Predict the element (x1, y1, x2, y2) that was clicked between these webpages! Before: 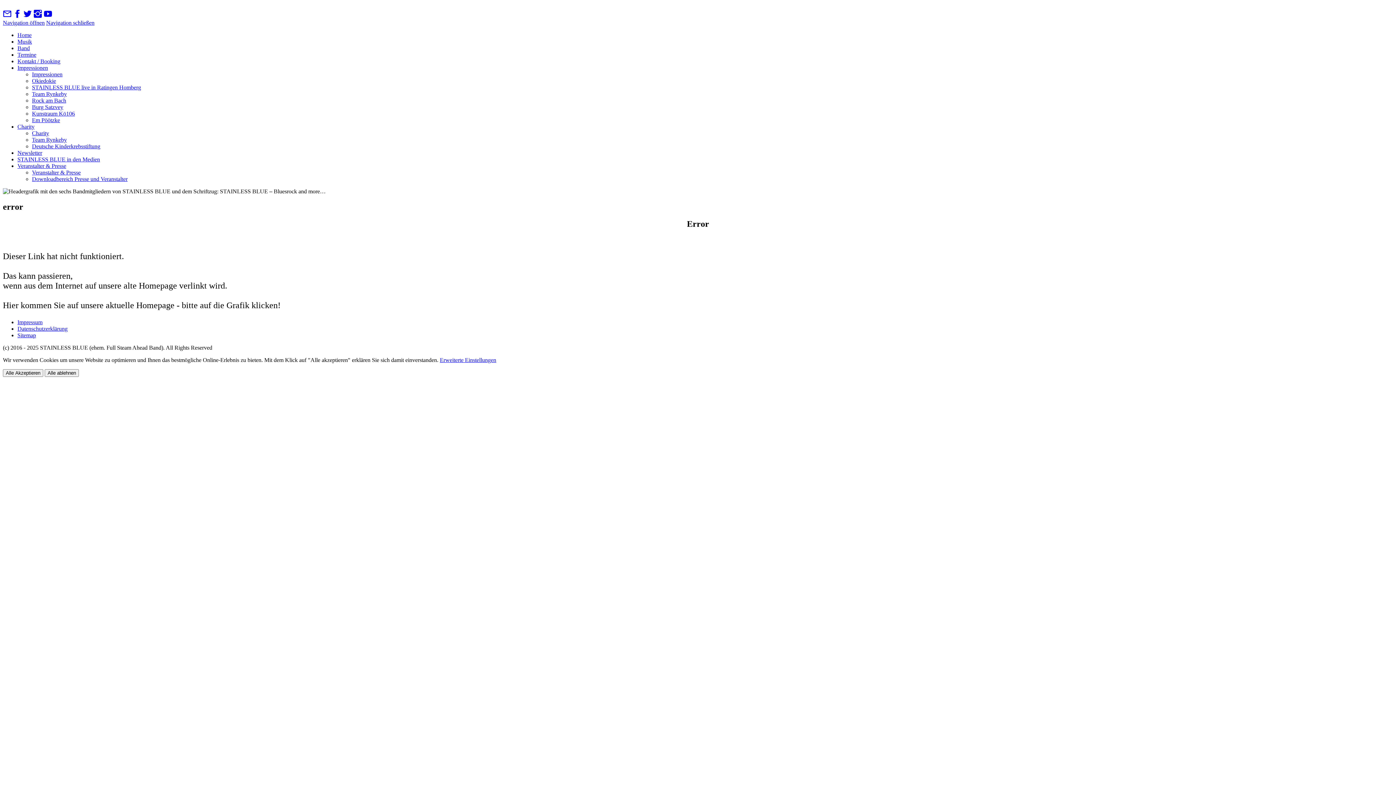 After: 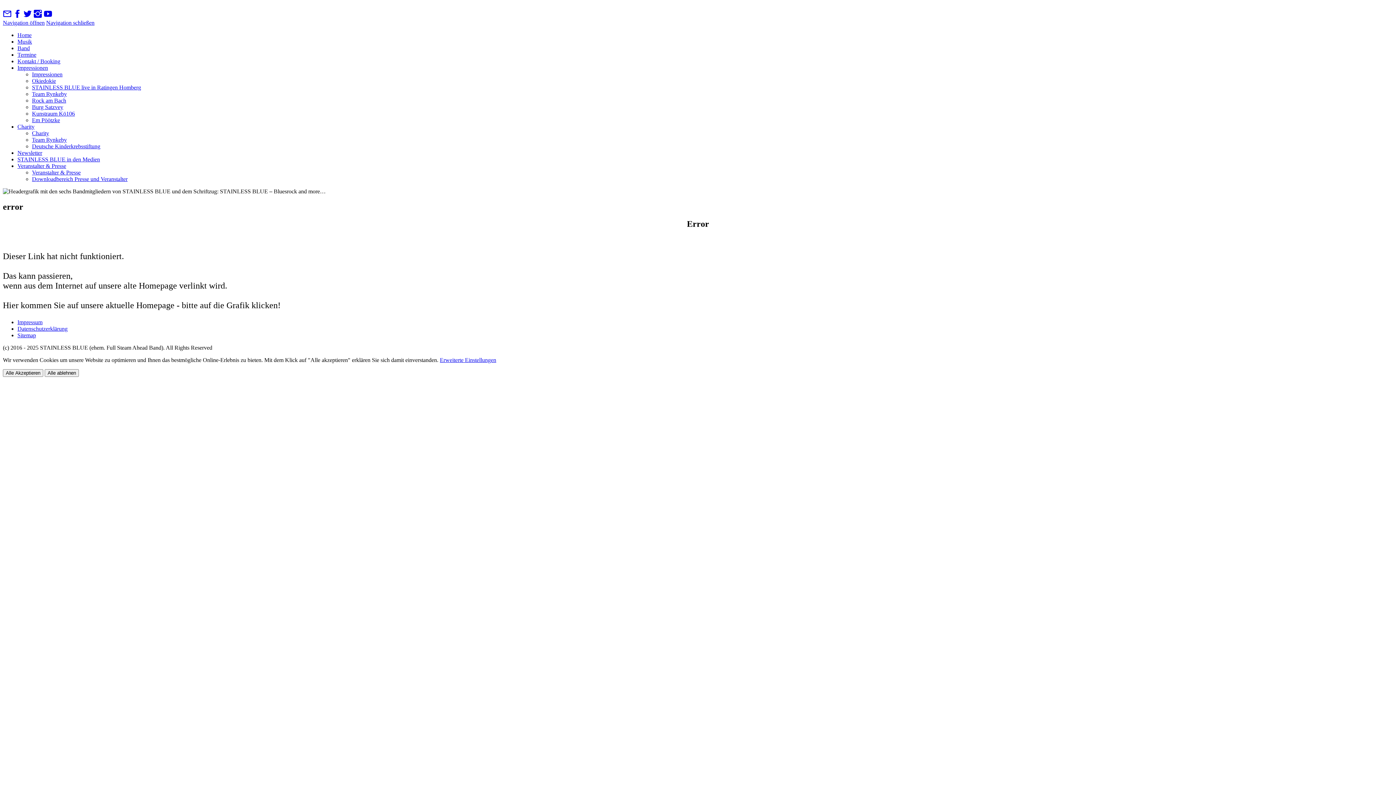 Action: label: Datenschutzerklärung bbox: (17, 325, 67, 331)